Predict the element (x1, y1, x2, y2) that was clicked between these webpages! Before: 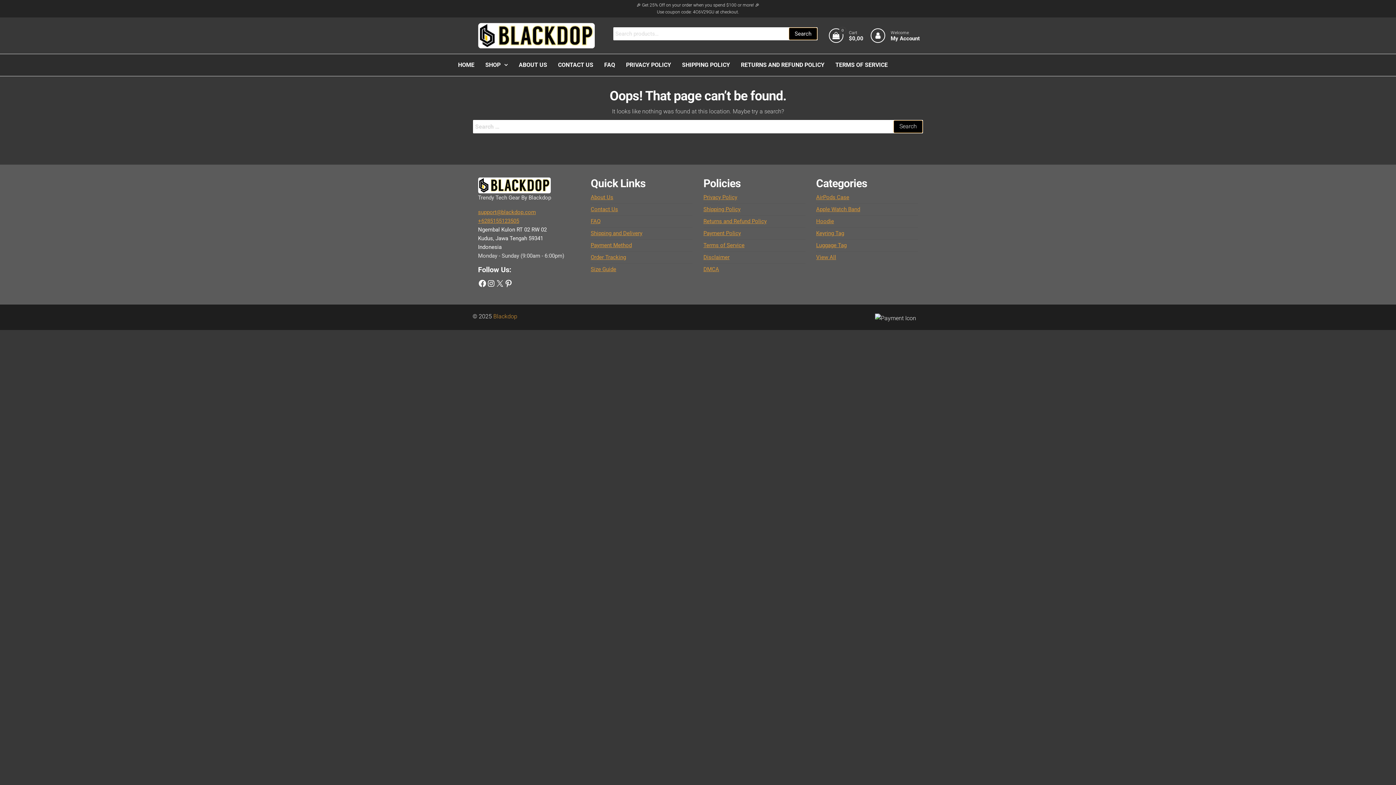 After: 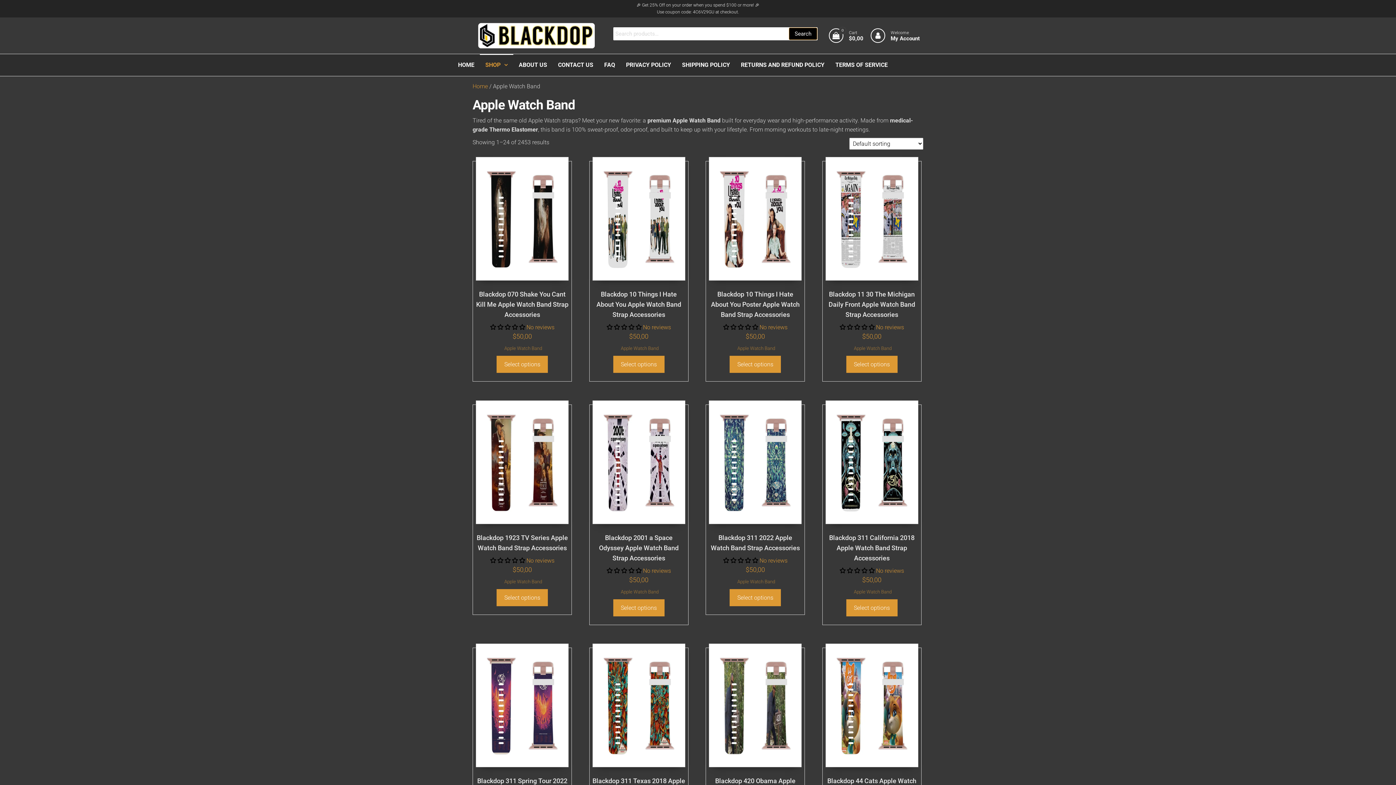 Action: label: Apple Watch Band bbox: (816, 206, 860, 212)